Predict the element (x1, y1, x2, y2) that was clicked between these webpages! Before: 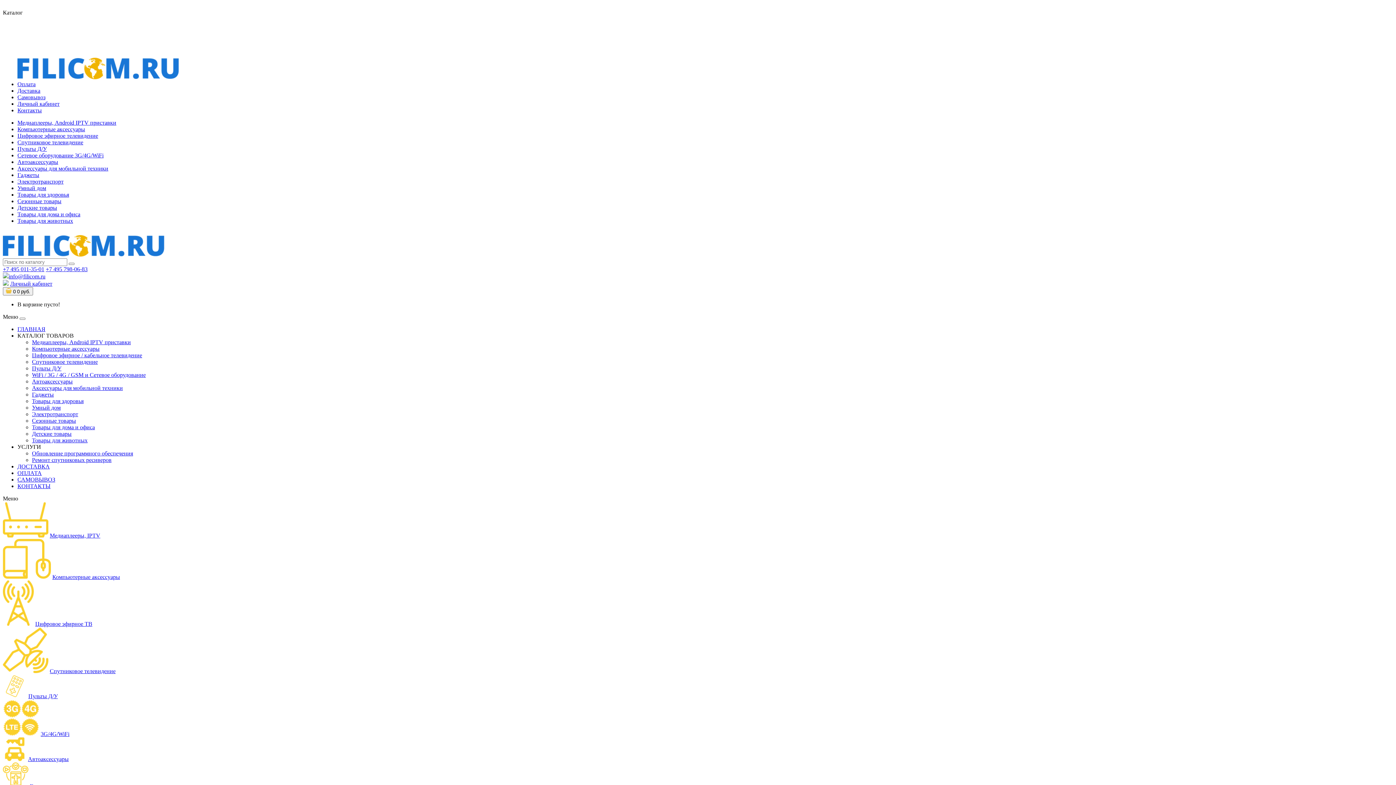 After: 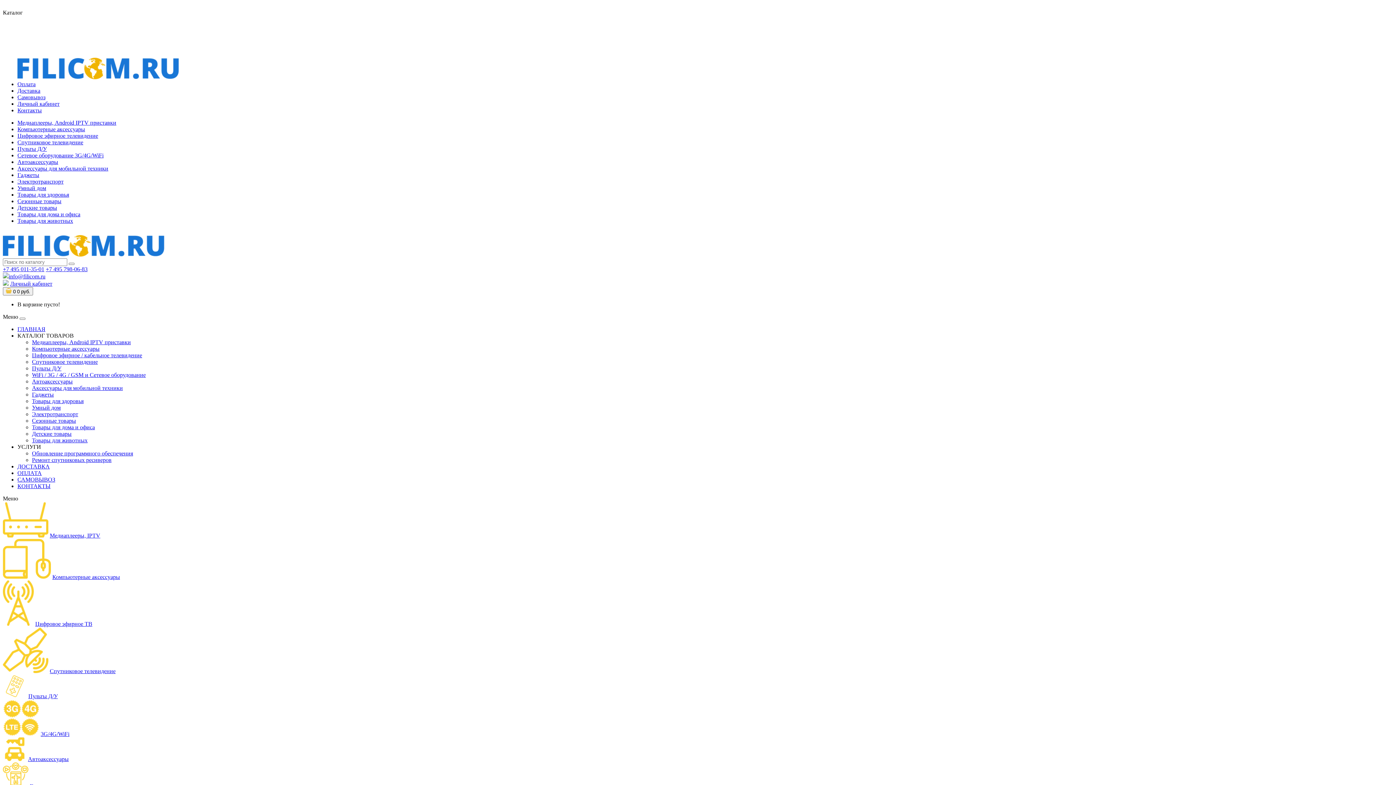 Action: bbox: (32, 437, 87, 443) label: Товары для животных